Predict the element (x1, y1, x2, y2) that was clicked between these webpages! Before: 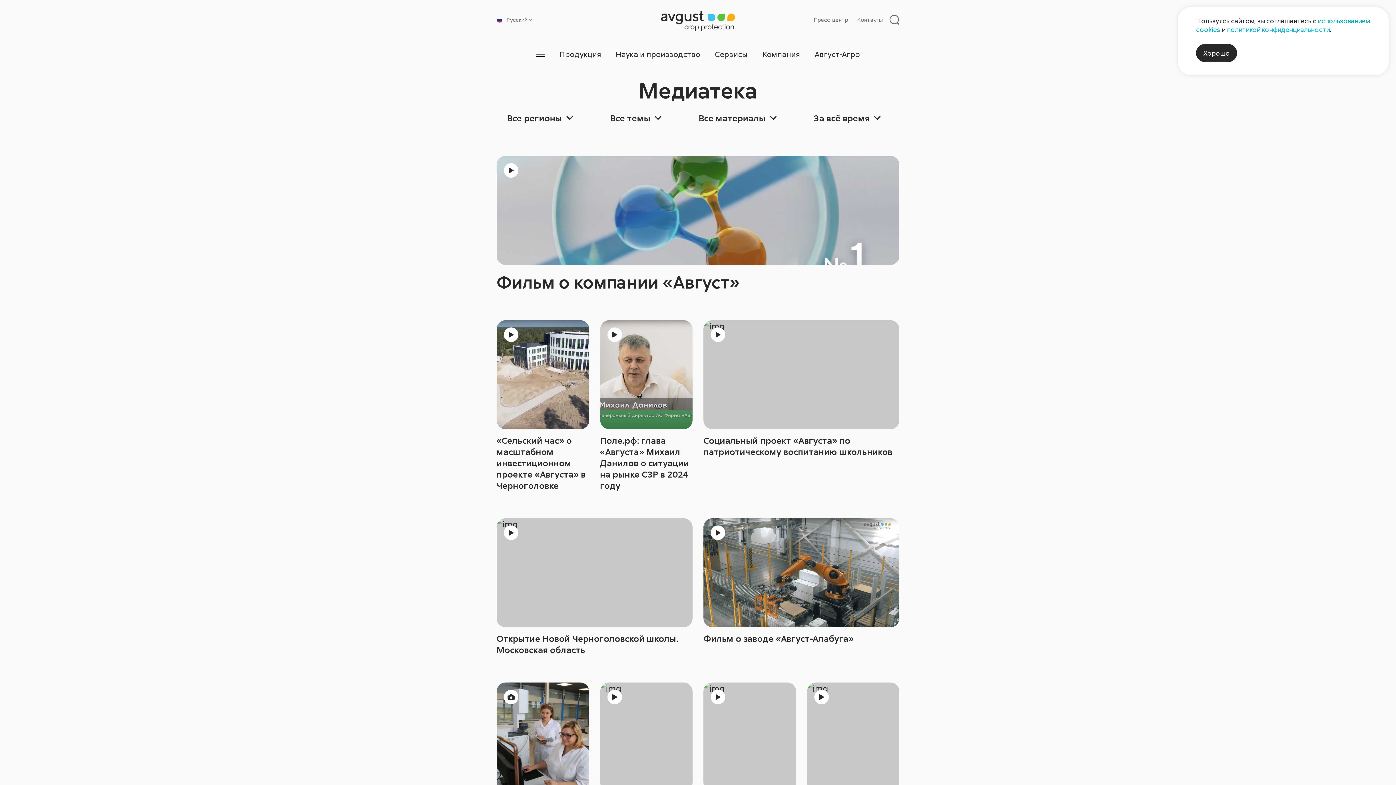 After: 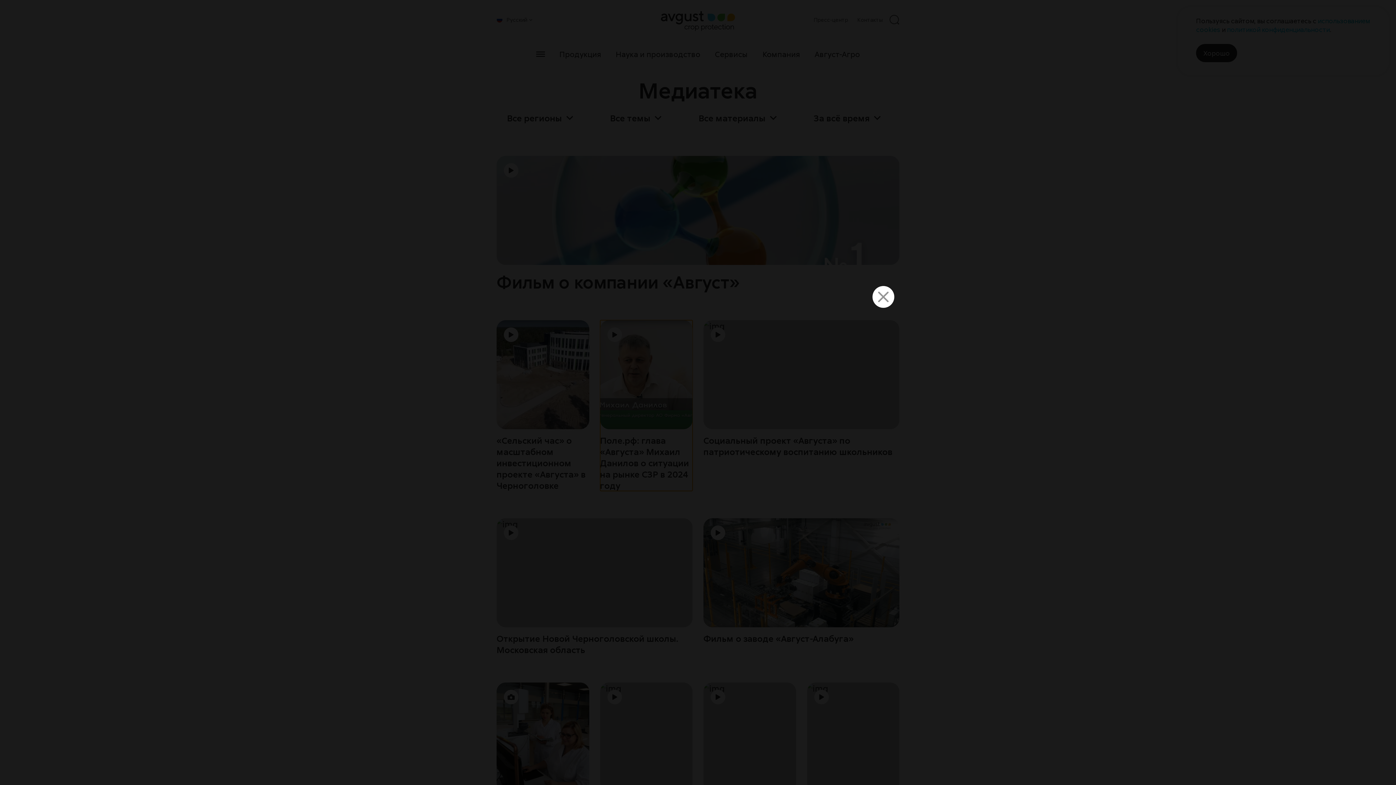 Action: bbox: (600, 320, 692, 491) label: Поле.рф: глава «Августа» Михаил Данилов о ситуации на рынке СЗР в 2024 году